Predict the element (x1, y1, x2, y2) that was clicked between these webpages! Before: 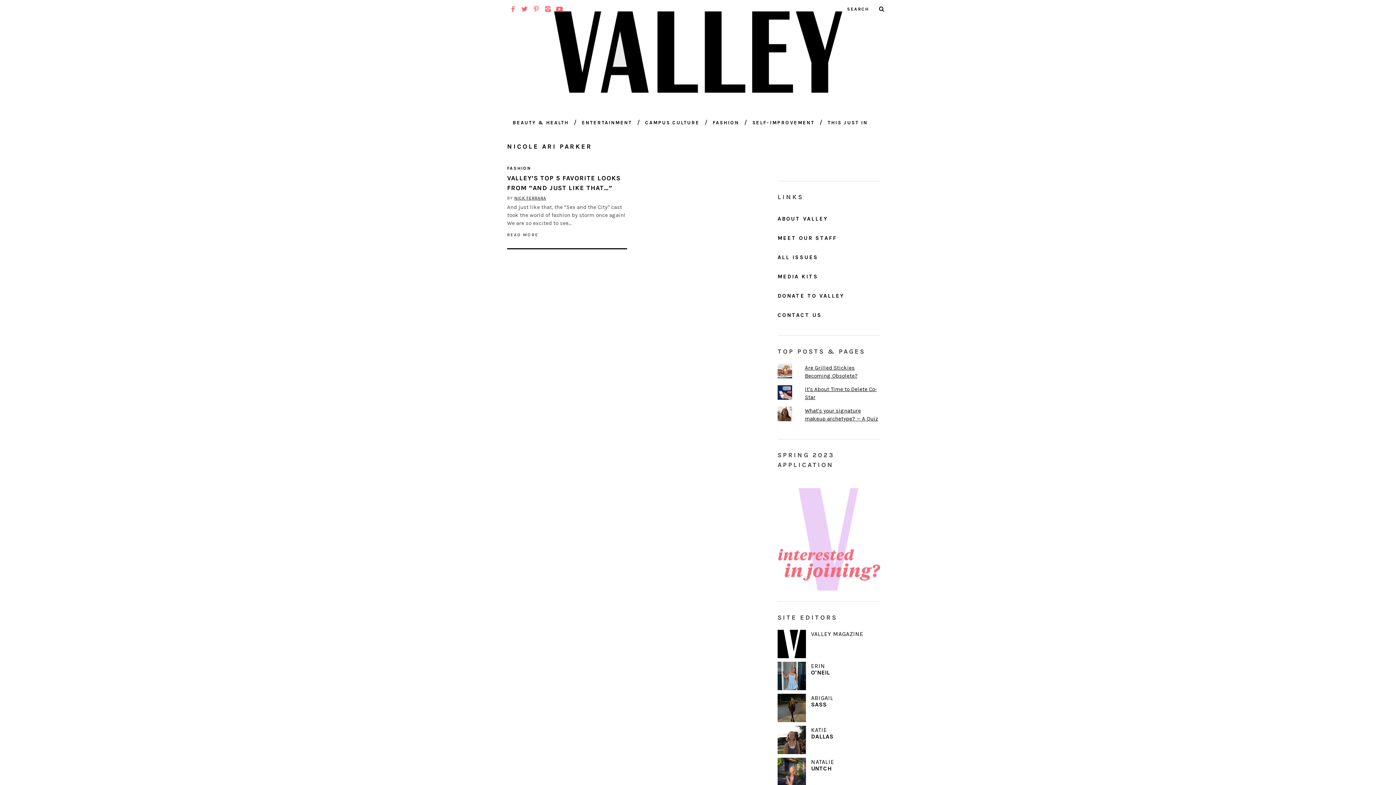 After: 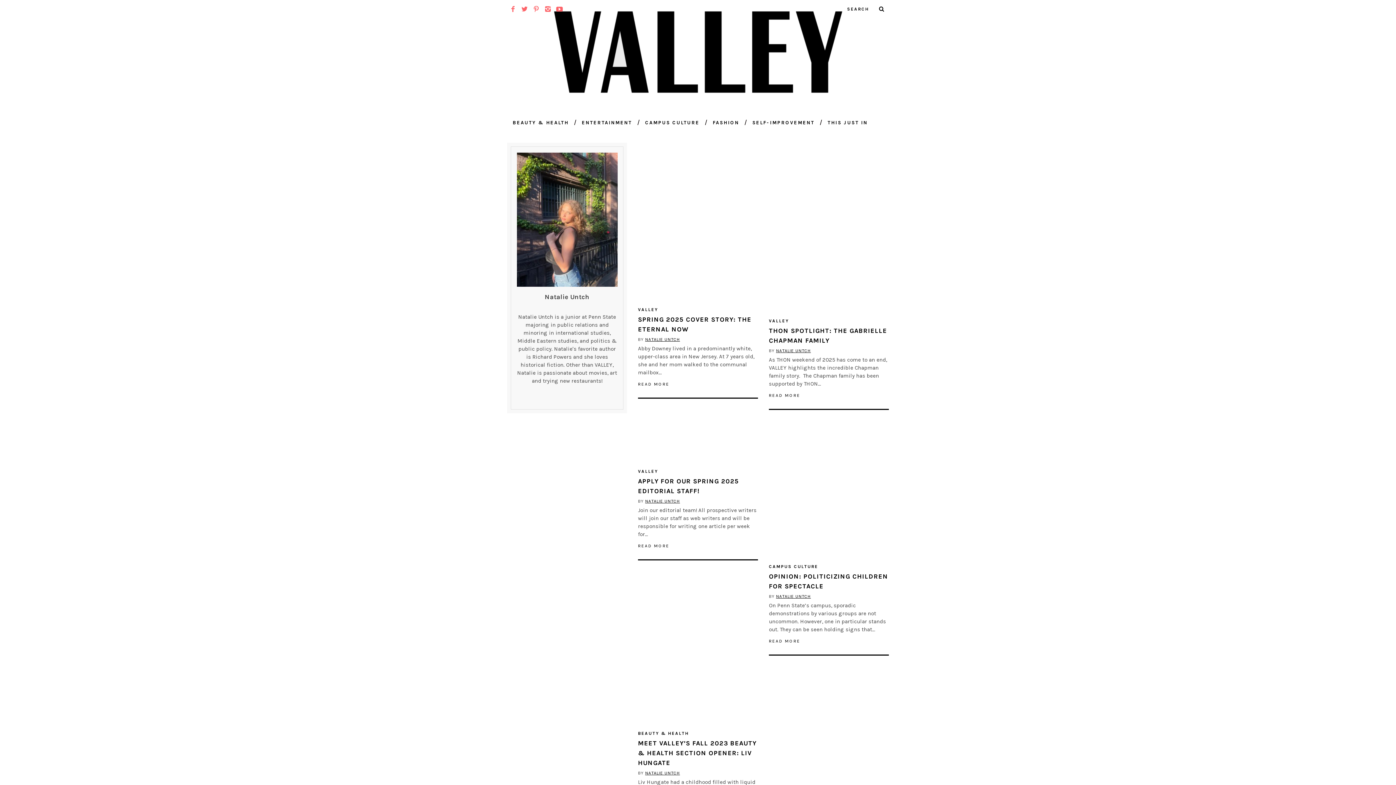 Action: label: NATALIE
UNTCH bbox: (777, 758, 880, 771)